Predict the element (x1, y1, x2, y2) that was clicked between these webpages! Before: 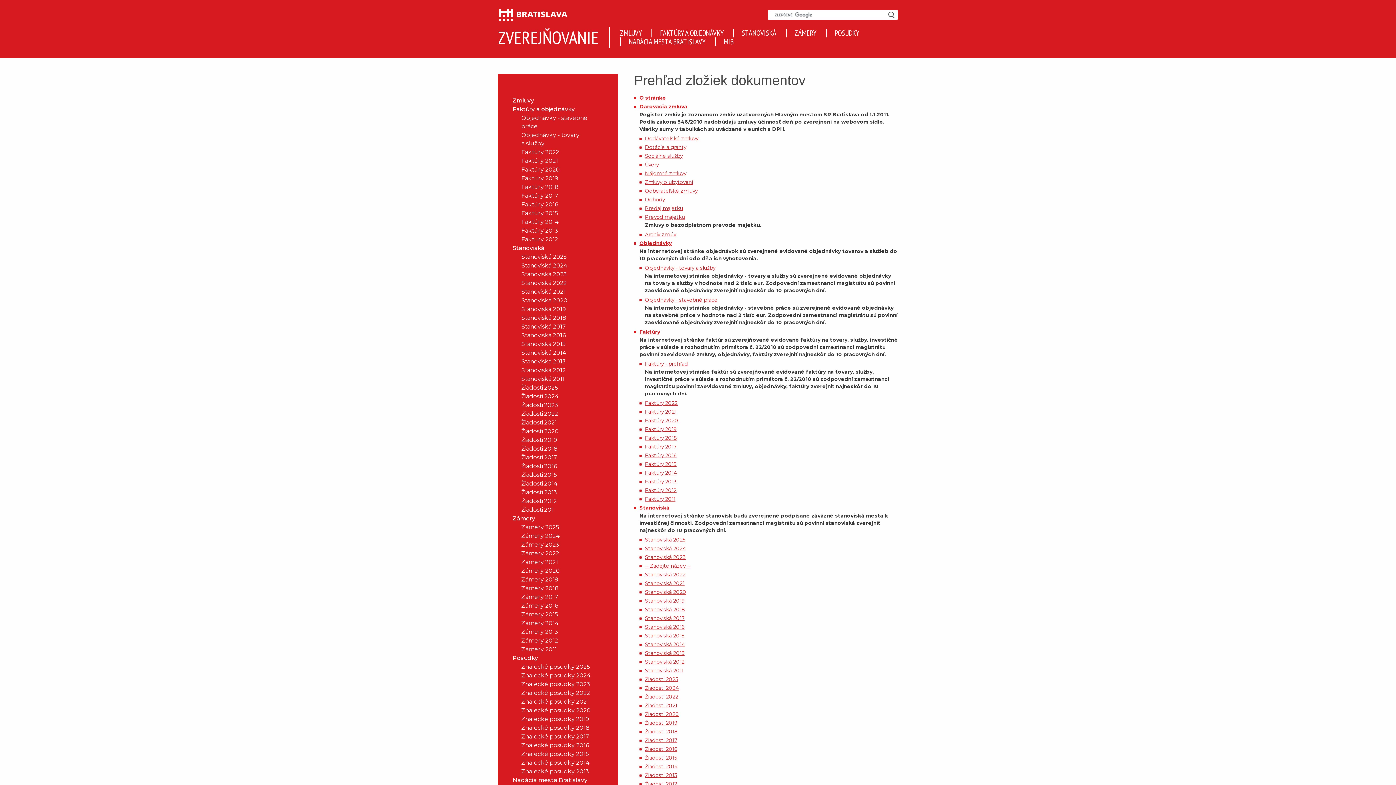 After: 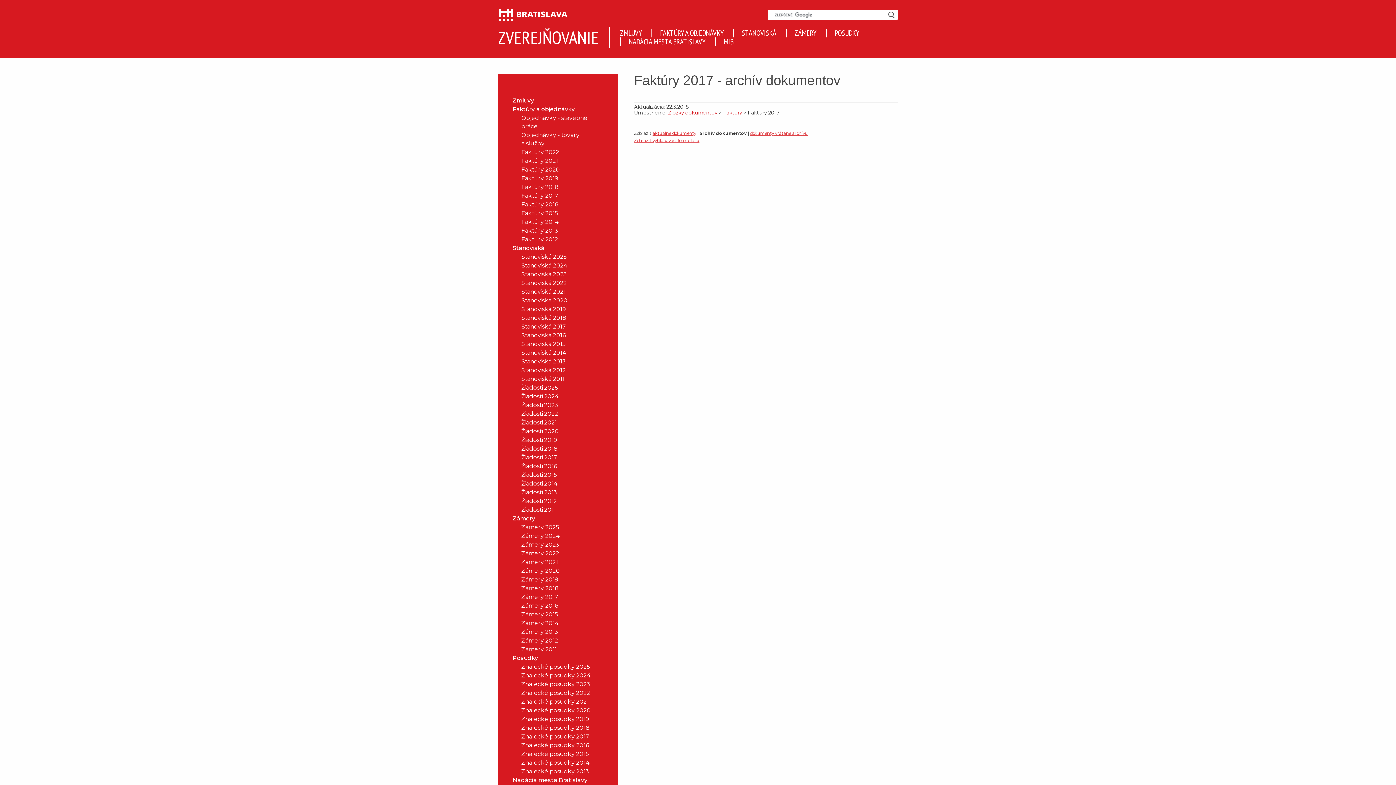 Action: bbox: (645, 444, 676, 449) label: Faktúry 2017